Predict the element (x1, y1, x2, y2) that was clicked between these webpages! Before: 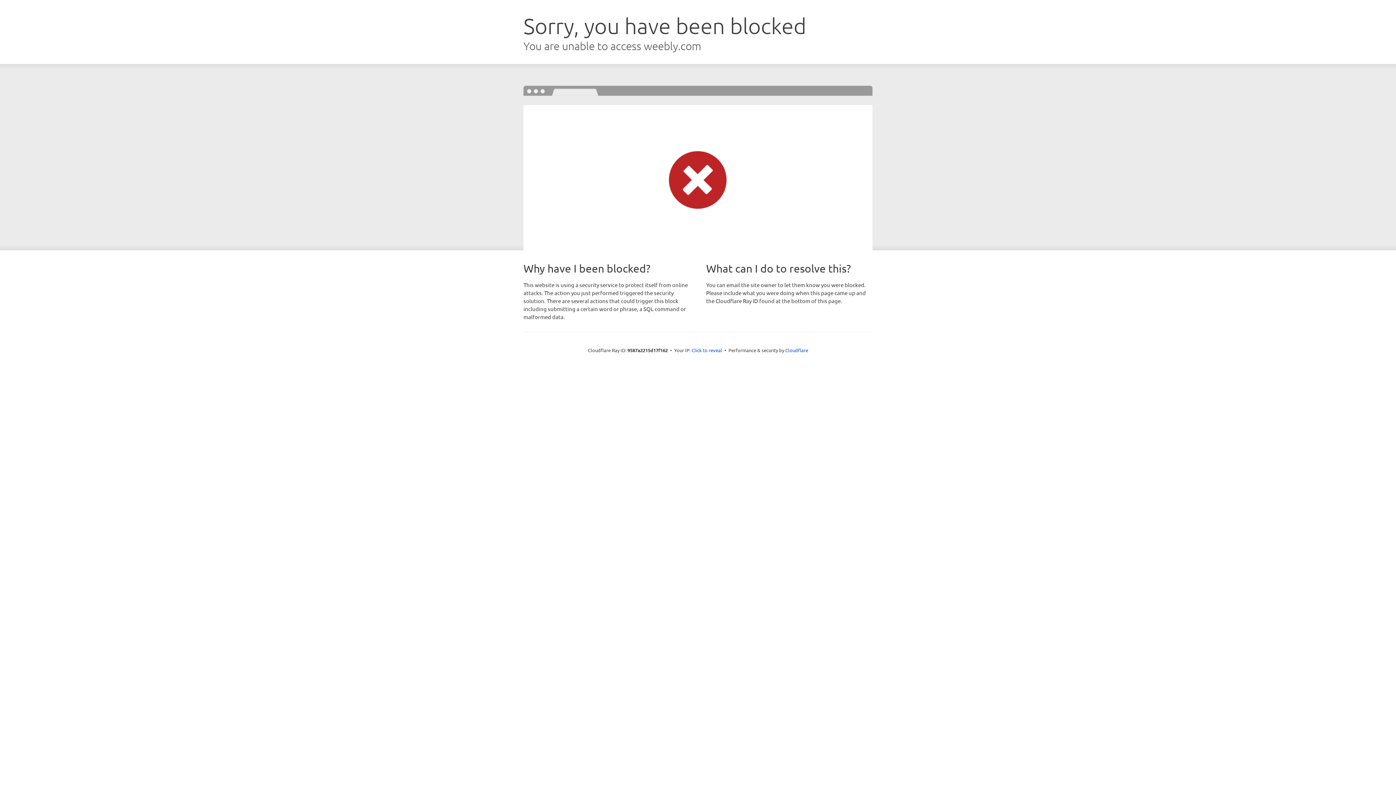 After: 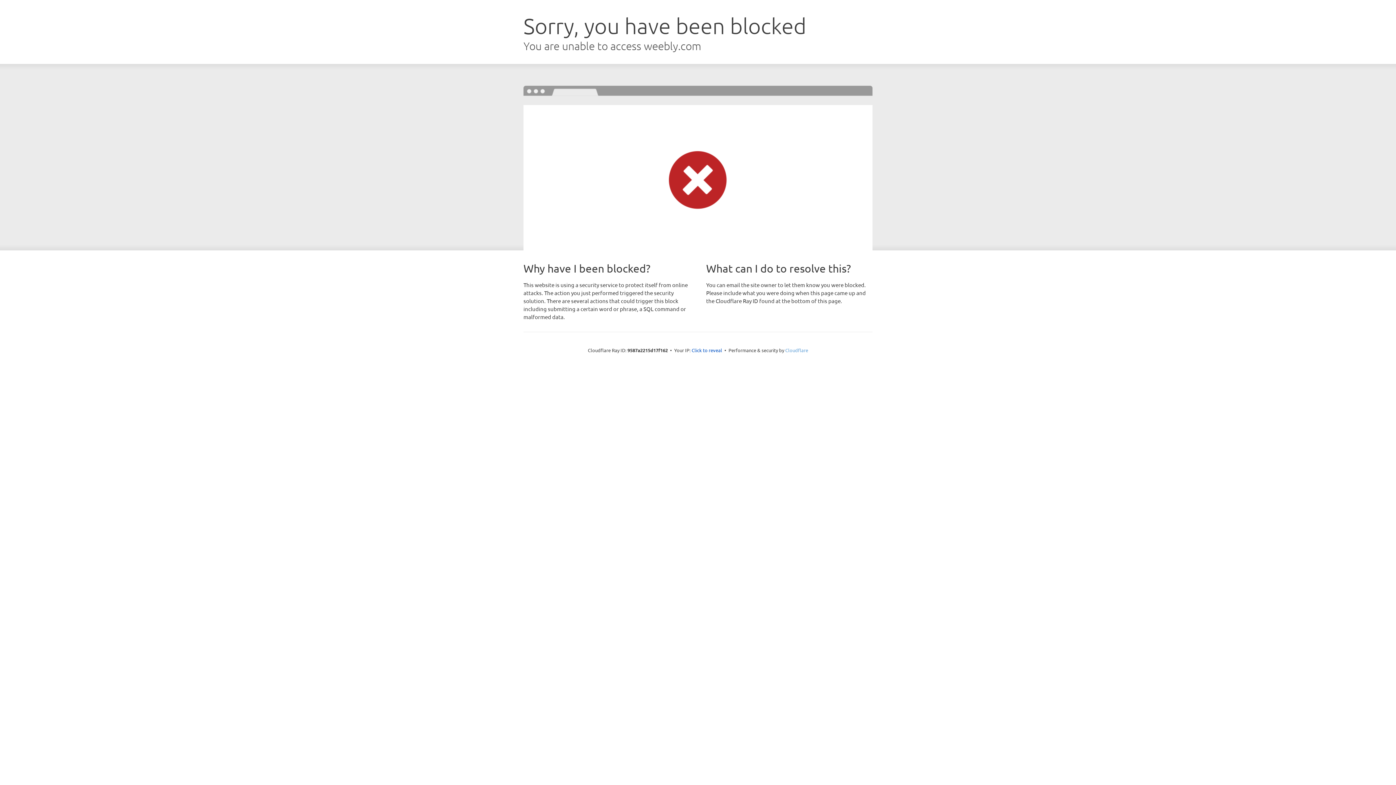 Action: bbox: (785, 347, 808, 353) label: Cloudflare